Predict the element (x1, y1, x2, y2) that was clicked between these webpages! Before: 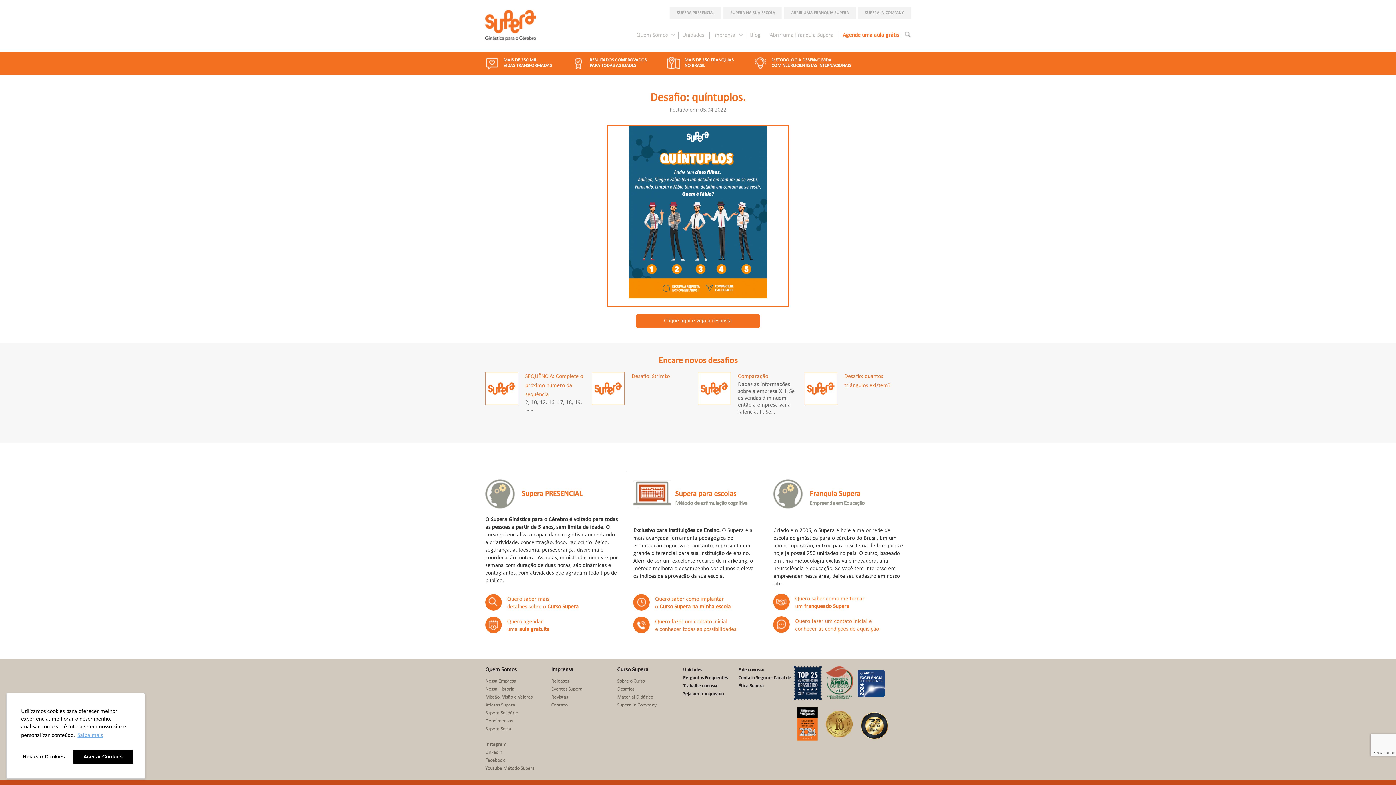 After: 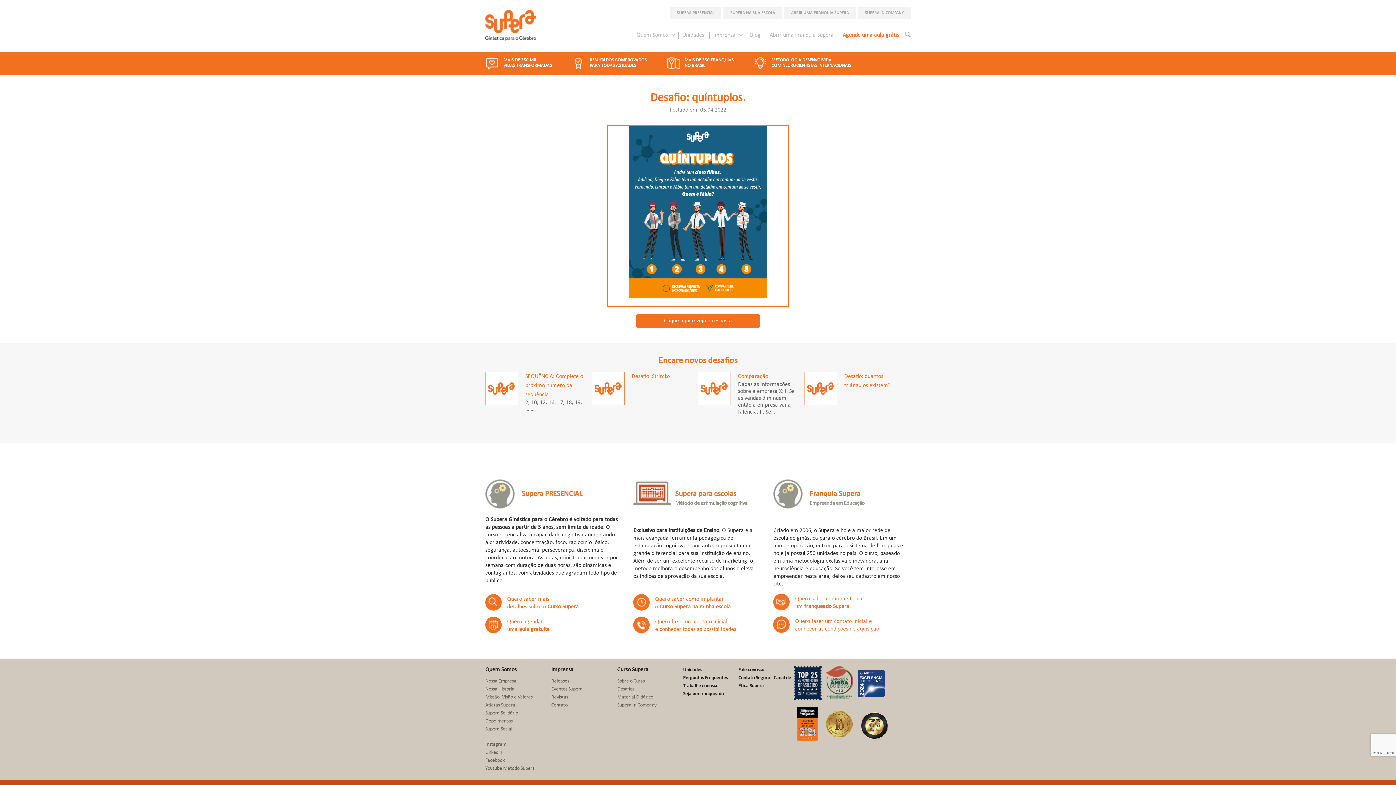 Action: label: deny cookies bbox: (17, 750, 69, 764)